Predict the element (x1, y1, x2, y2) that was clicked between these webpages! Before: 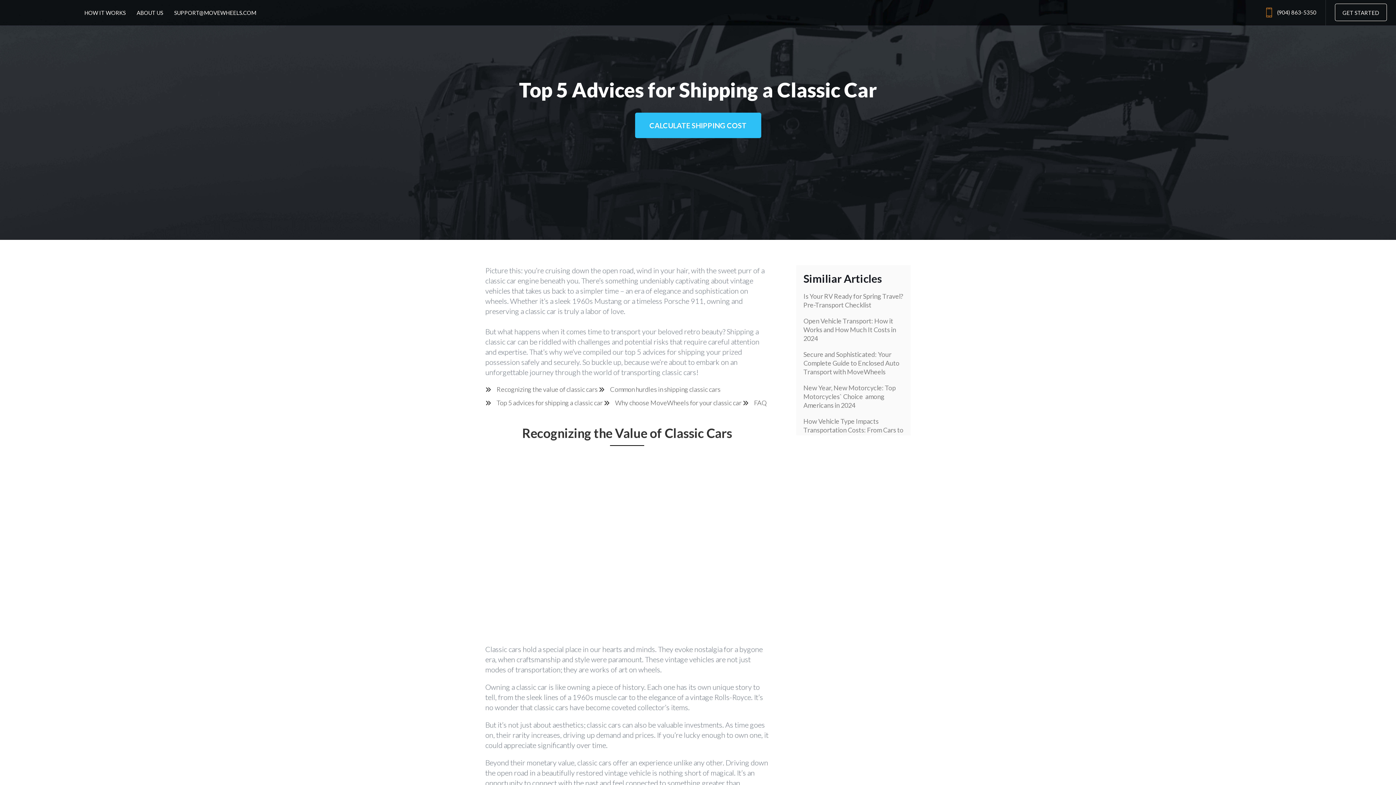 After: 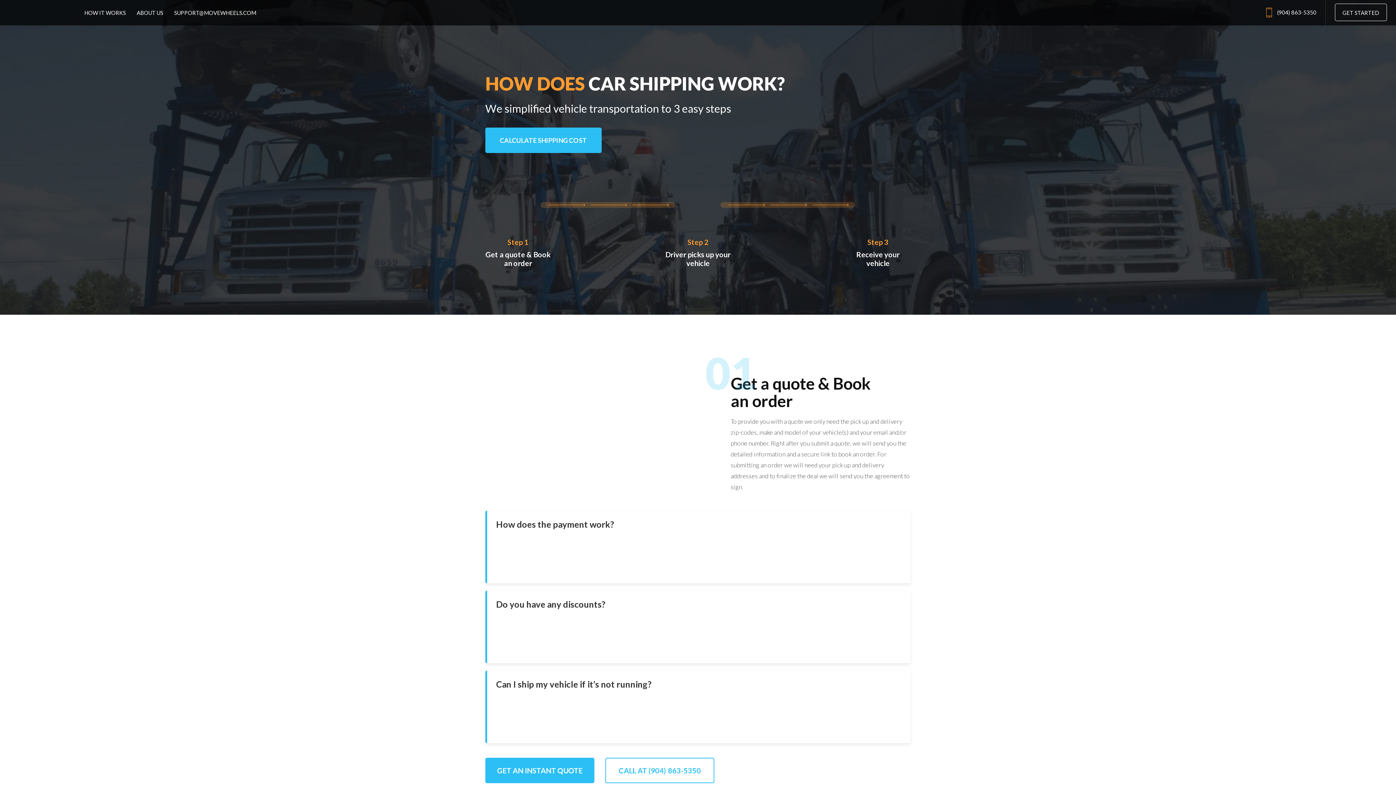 Action: label: HOW IT WORKS bbox: (84, 9, 125, 16)